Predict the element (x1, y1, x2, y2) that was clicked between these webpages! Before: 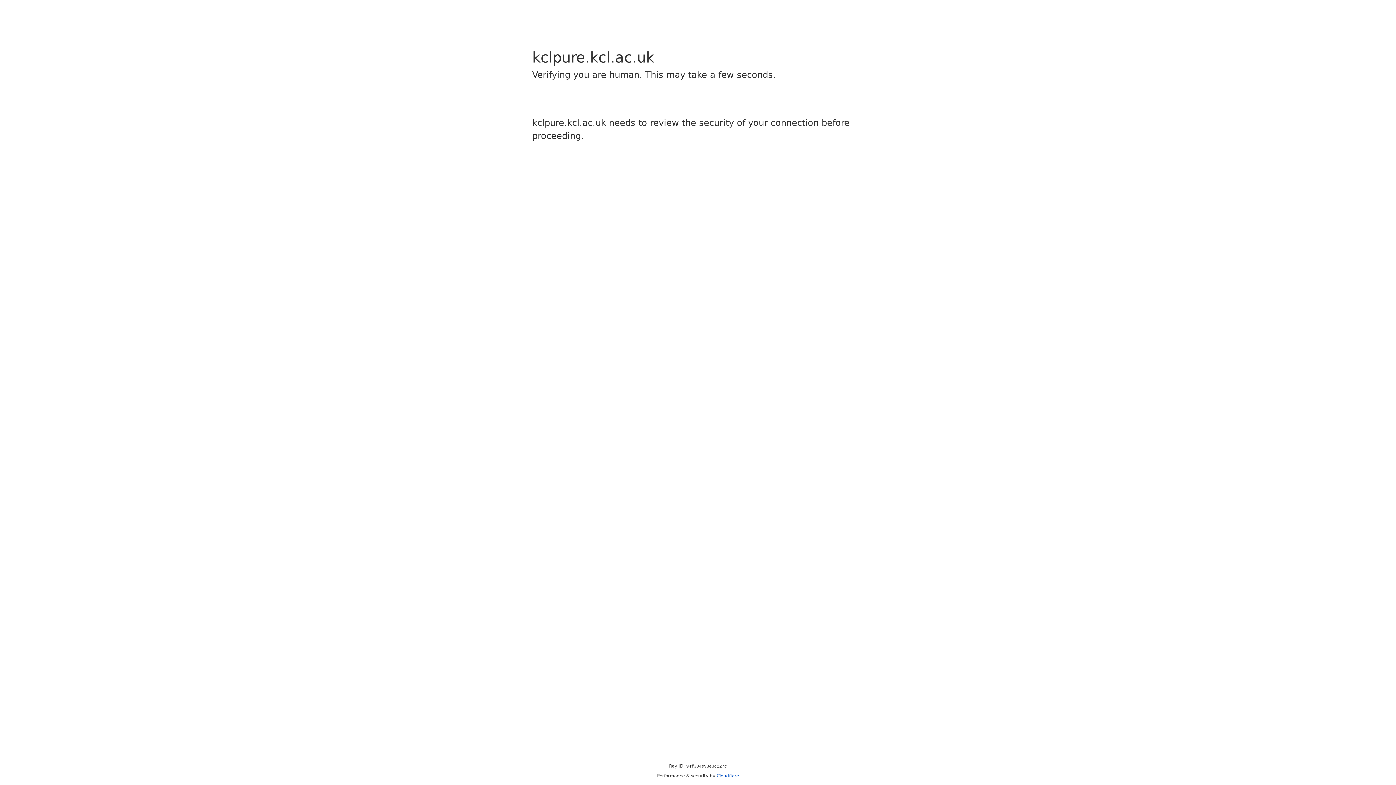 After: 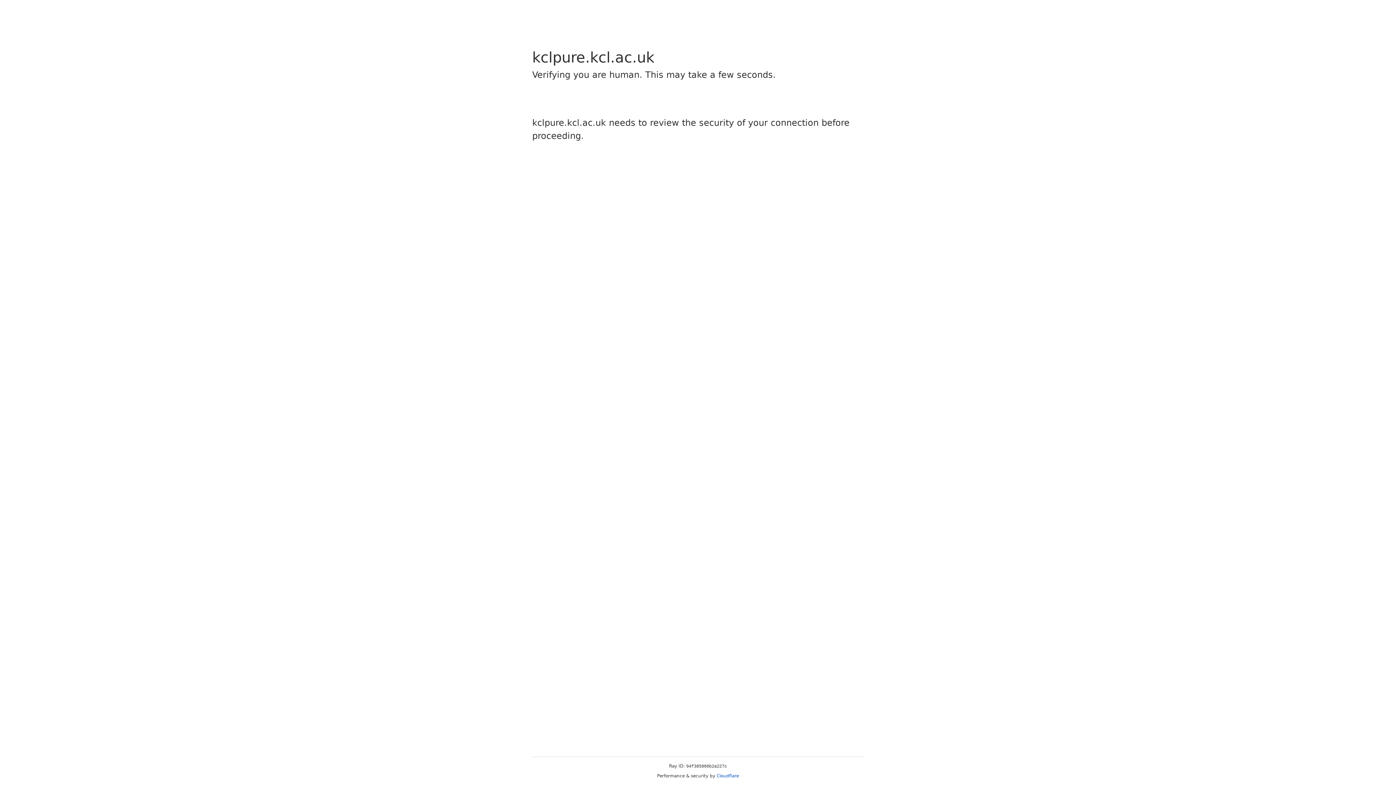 Action: bbox: (716, 773, 739, 778) label: Cloudflare